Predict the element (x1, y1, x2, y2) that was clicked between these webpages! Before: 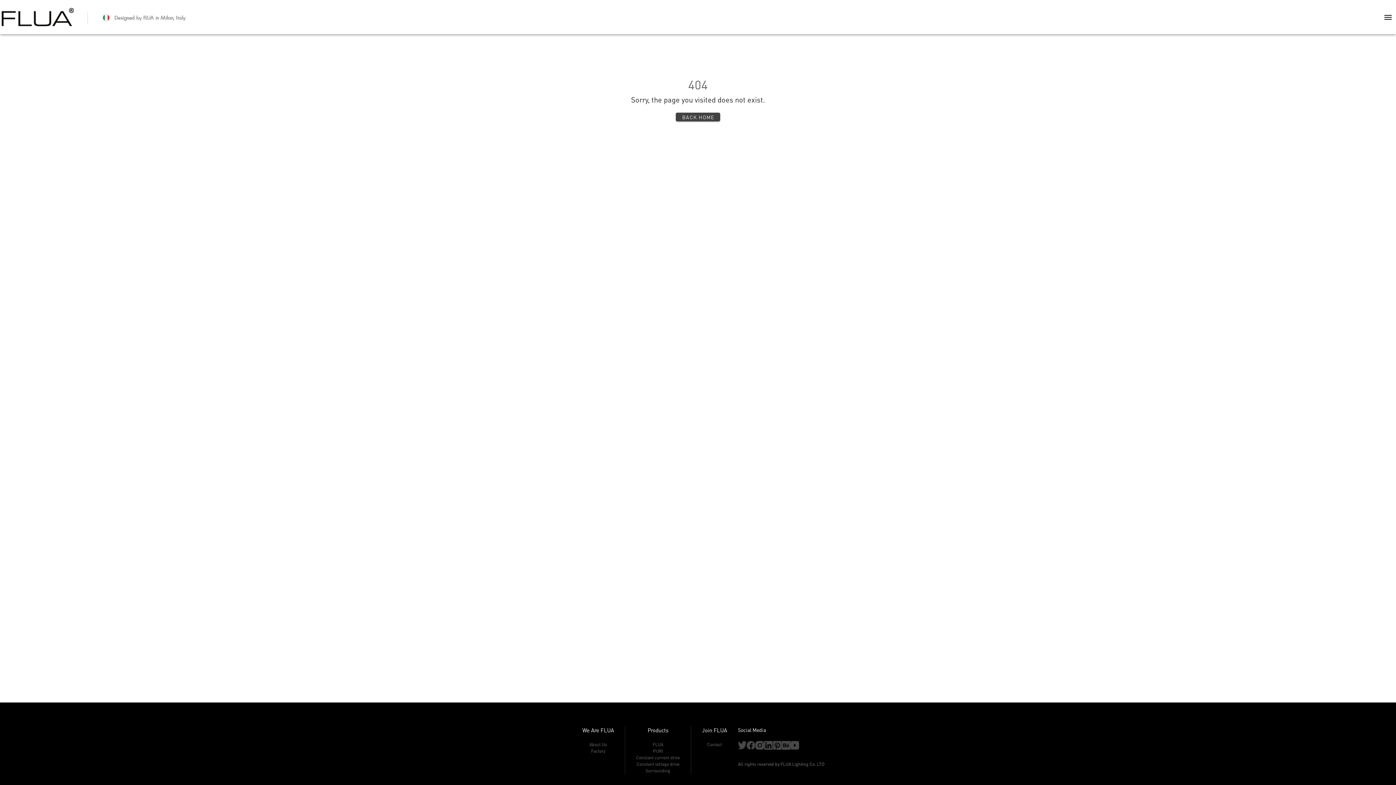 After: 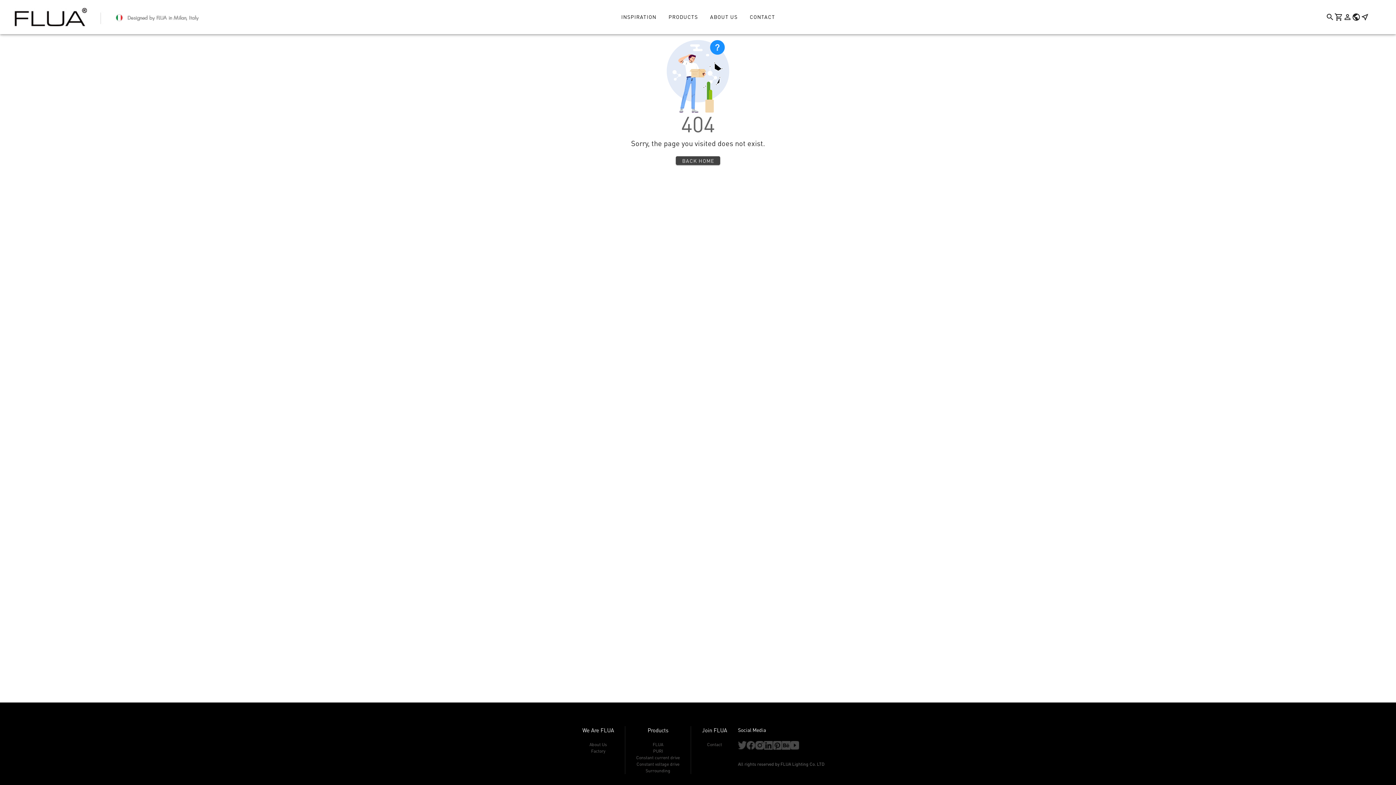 Action: label: Constant voltage drive bbox: (636, 761, 679, 768)